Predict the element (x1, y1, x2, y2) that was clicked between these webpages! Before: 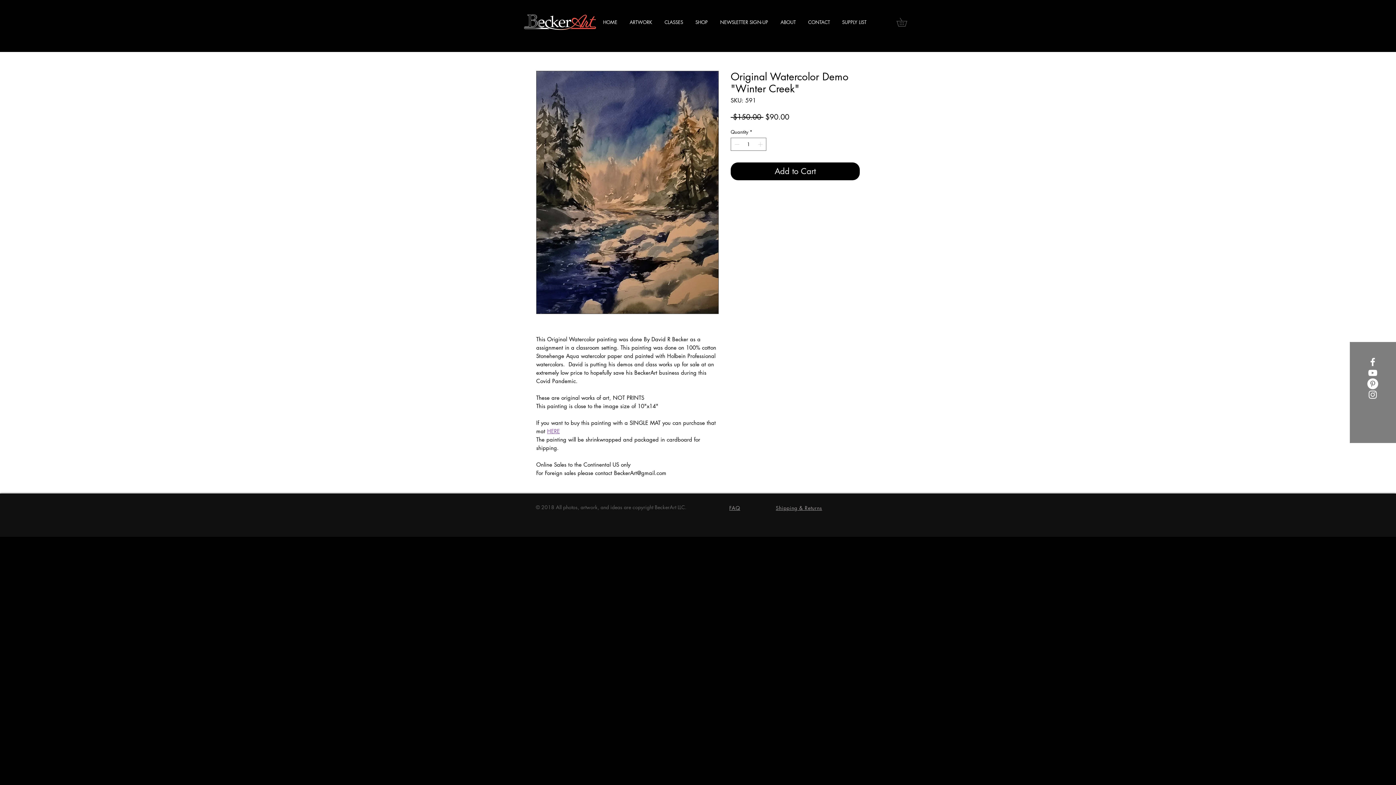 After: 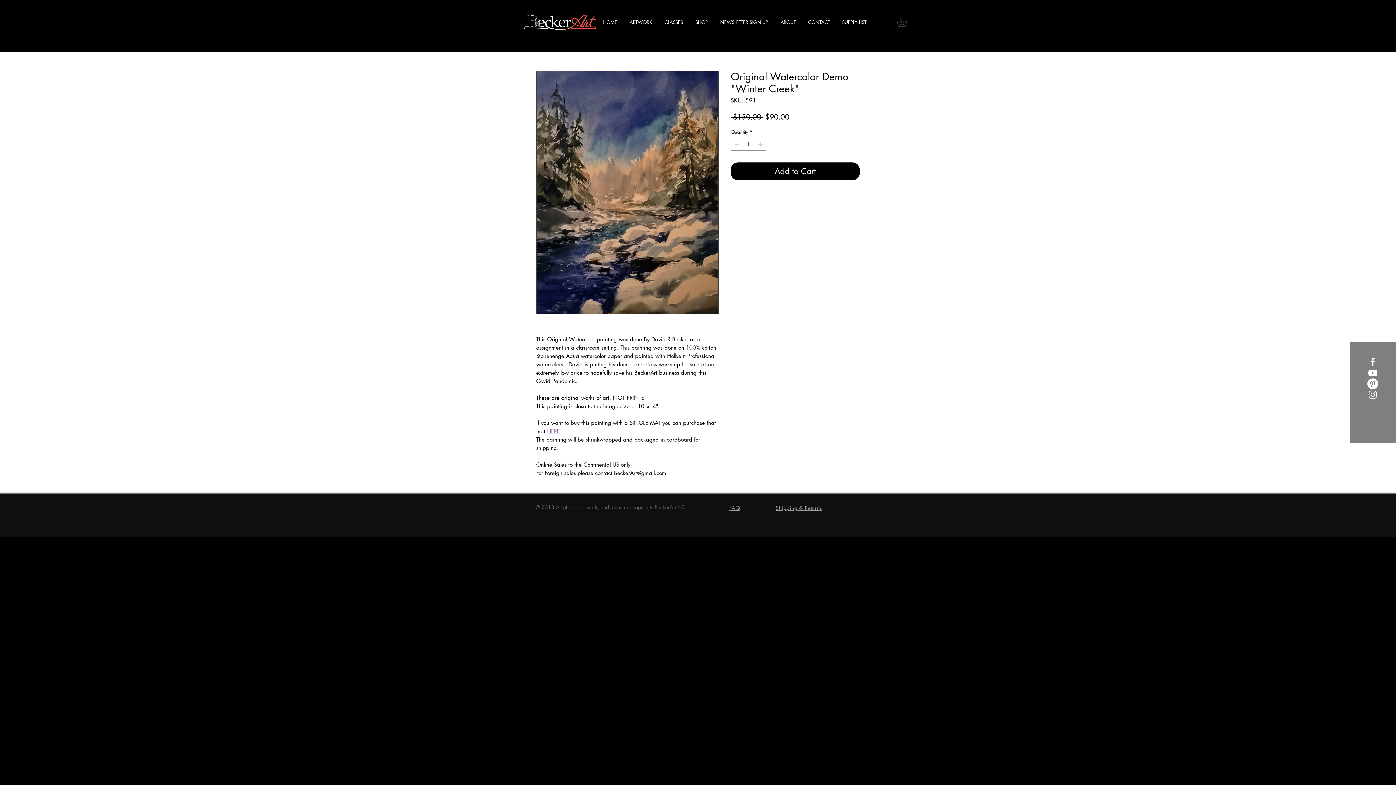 Action: bbox: (1367, 356, 1378, 367) label: Facebook